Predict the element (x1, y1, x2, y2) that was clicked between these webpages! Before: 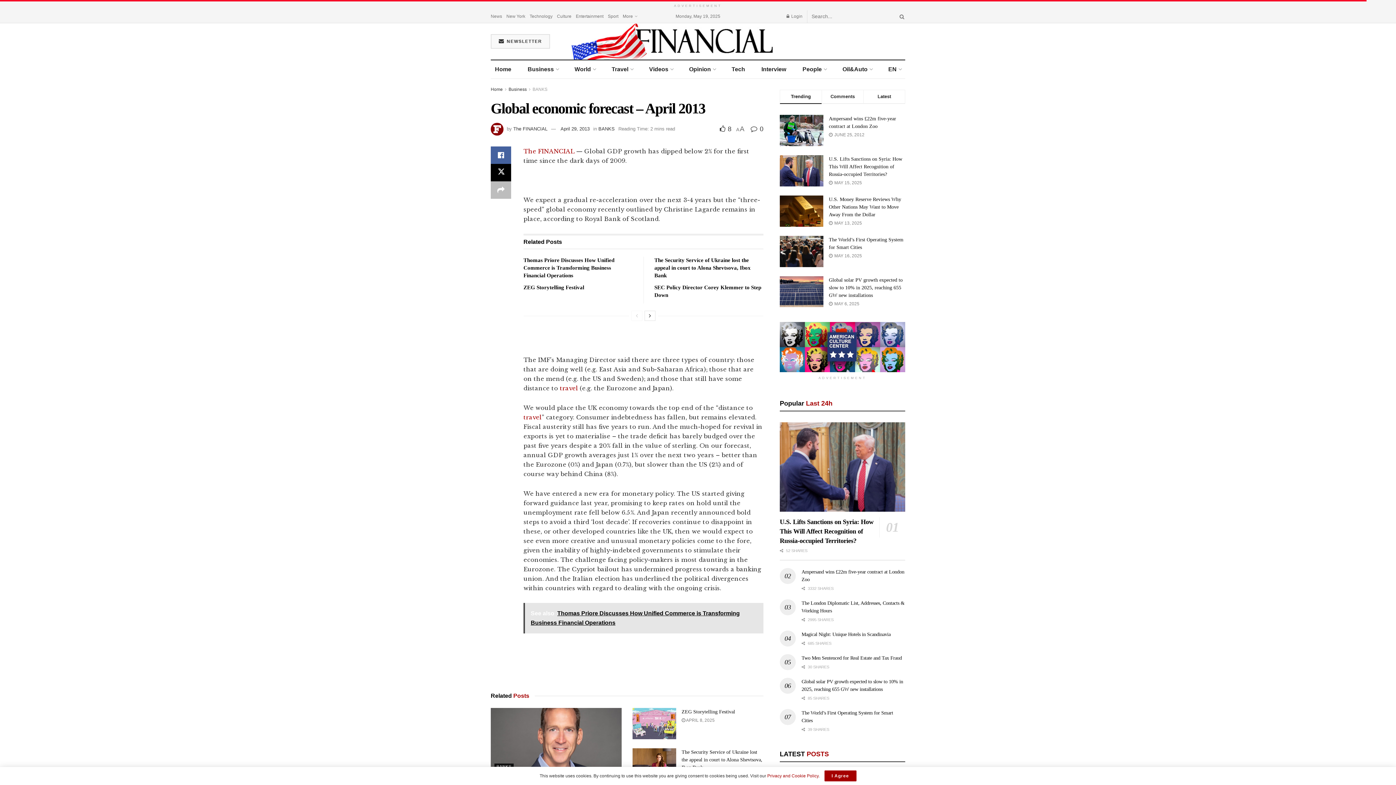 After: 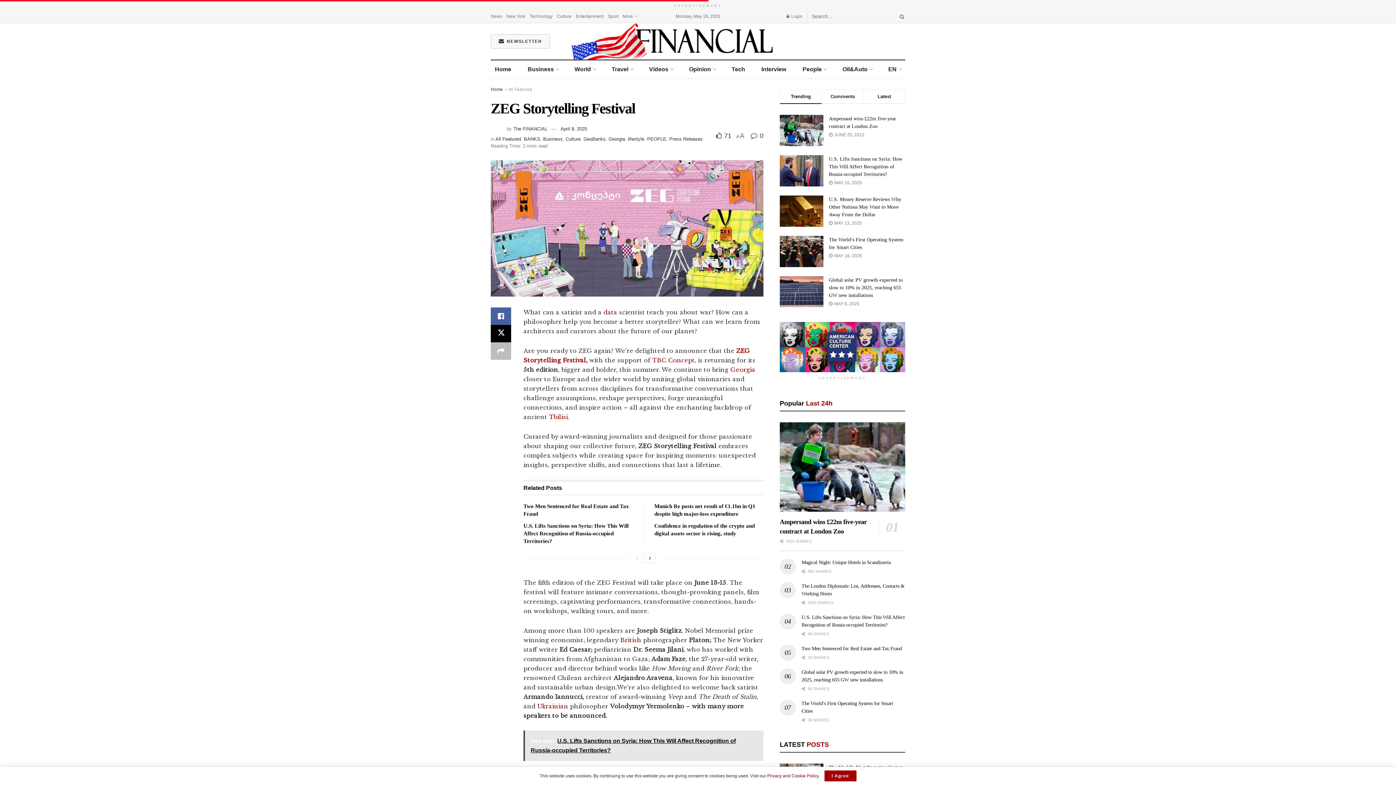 Action: label:  APRIL 8, 2025 bbox: (681, 718, 714, 723)